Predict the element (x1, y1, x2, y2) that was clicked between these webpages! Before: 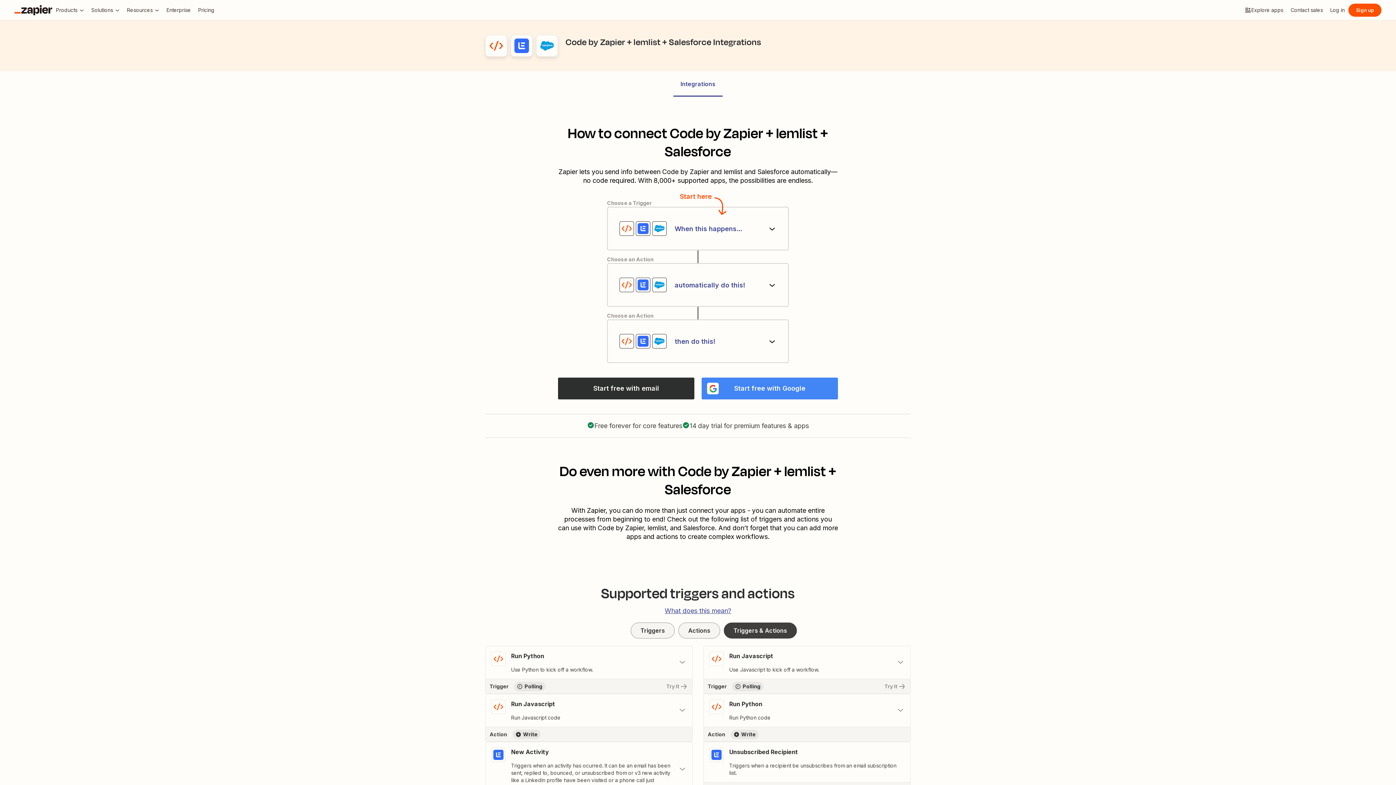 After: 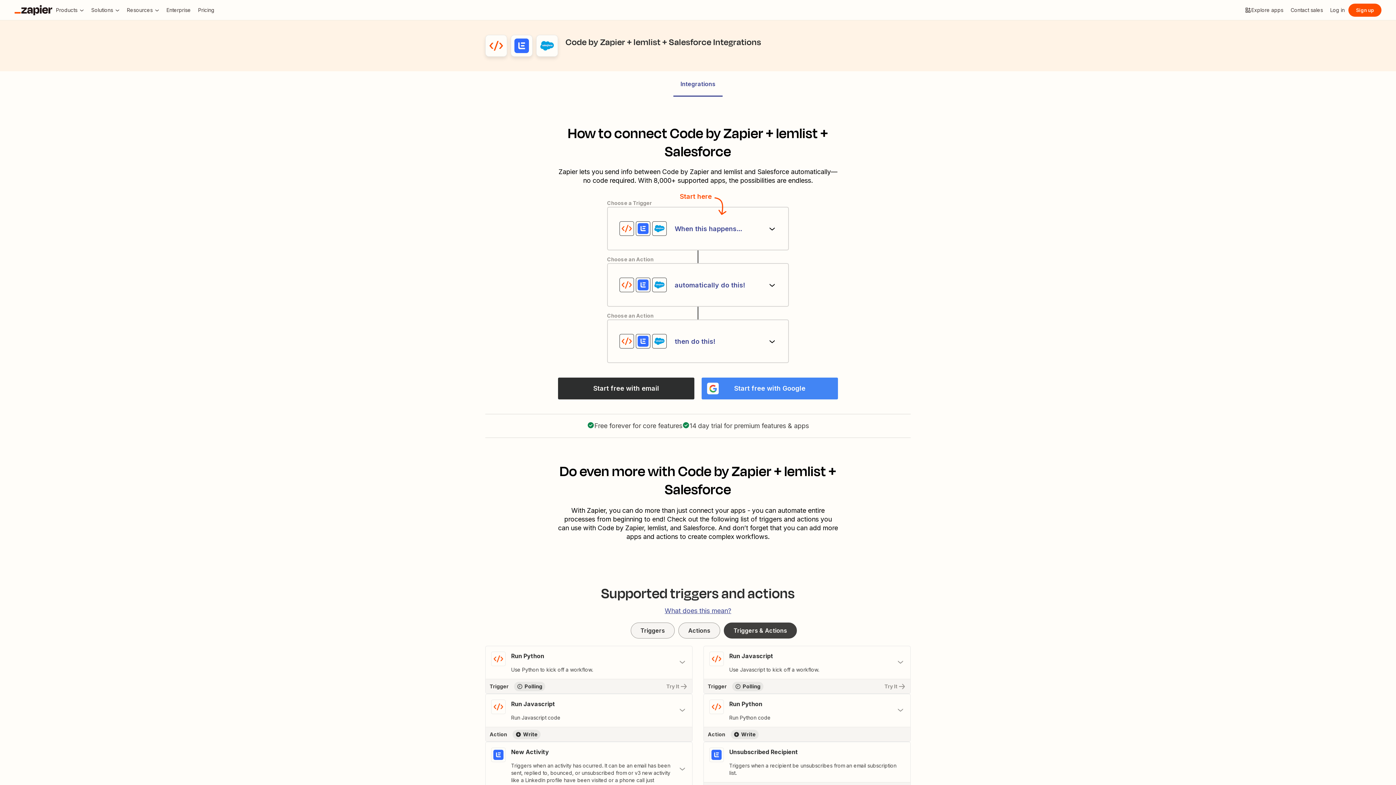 Action: bbox: (673, 71, 722, 96) label: Integrations, selected